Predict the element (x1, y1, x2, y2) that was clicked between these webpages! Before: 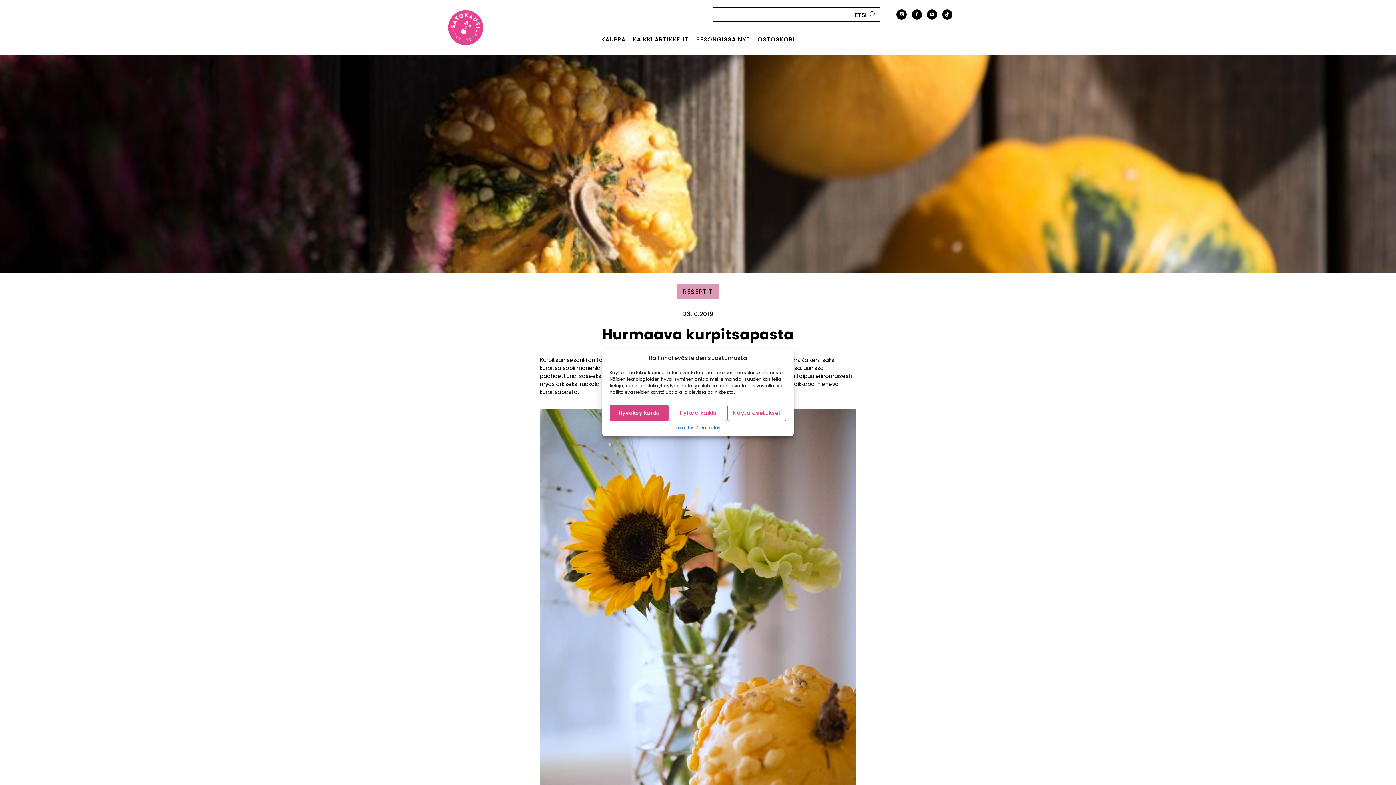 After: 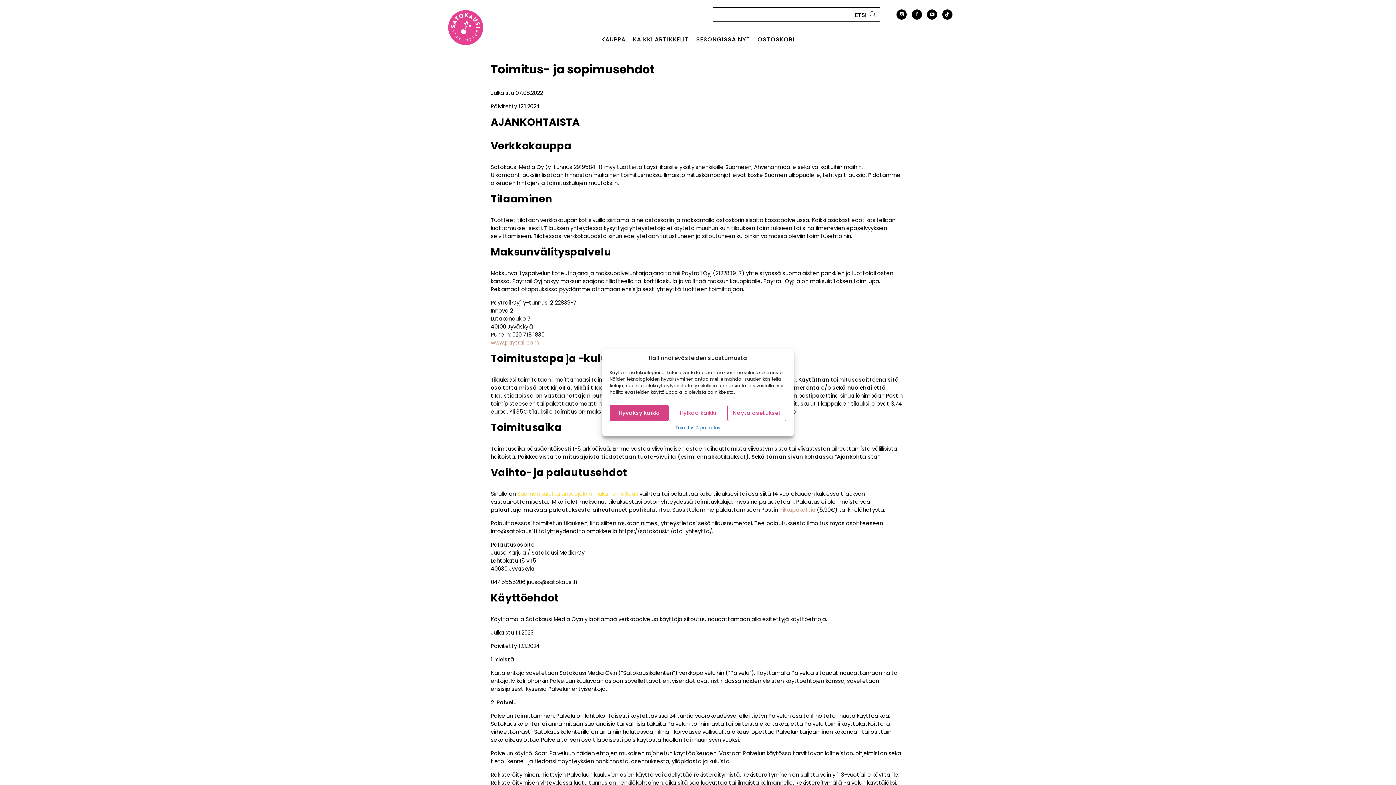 Action: bbox: (675, 424, 720, 431) label: Toimitus & palautus